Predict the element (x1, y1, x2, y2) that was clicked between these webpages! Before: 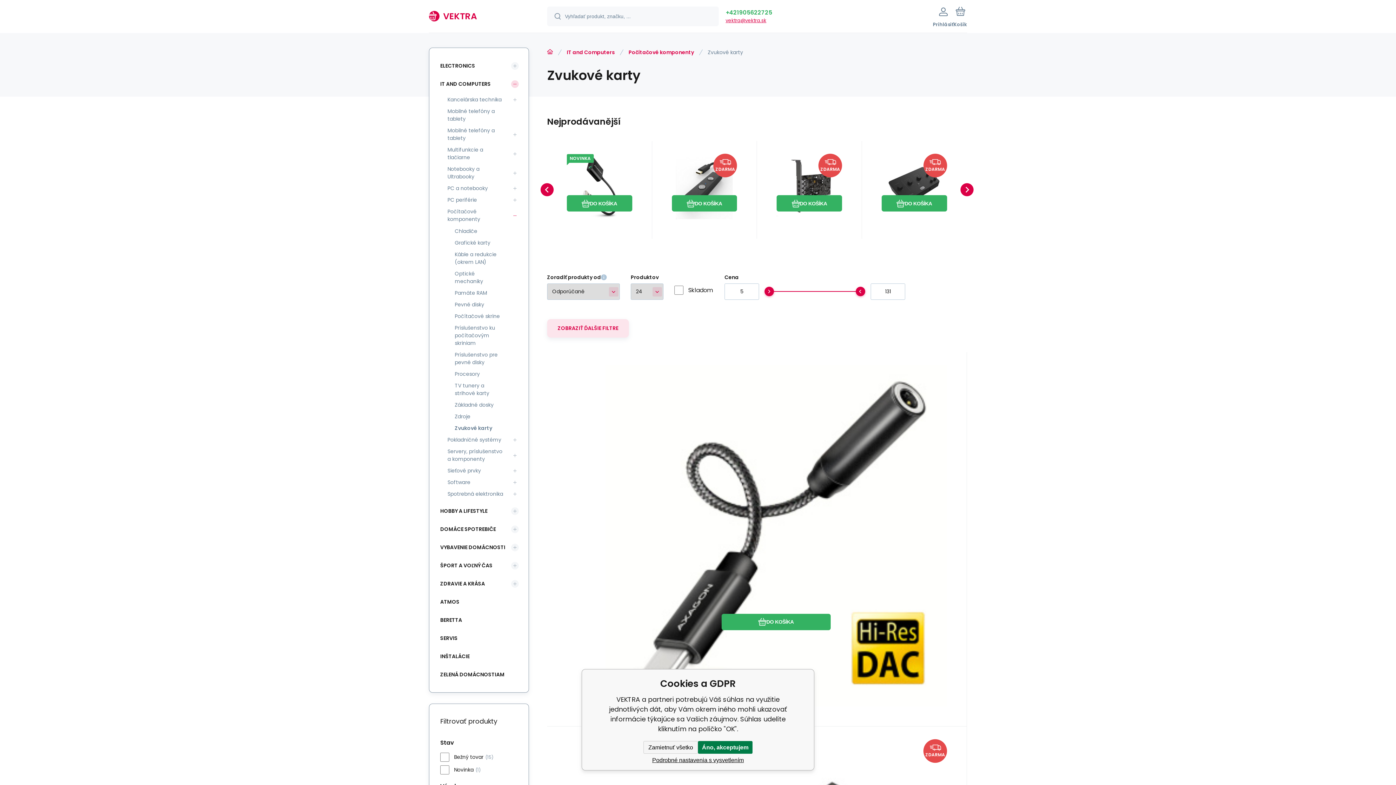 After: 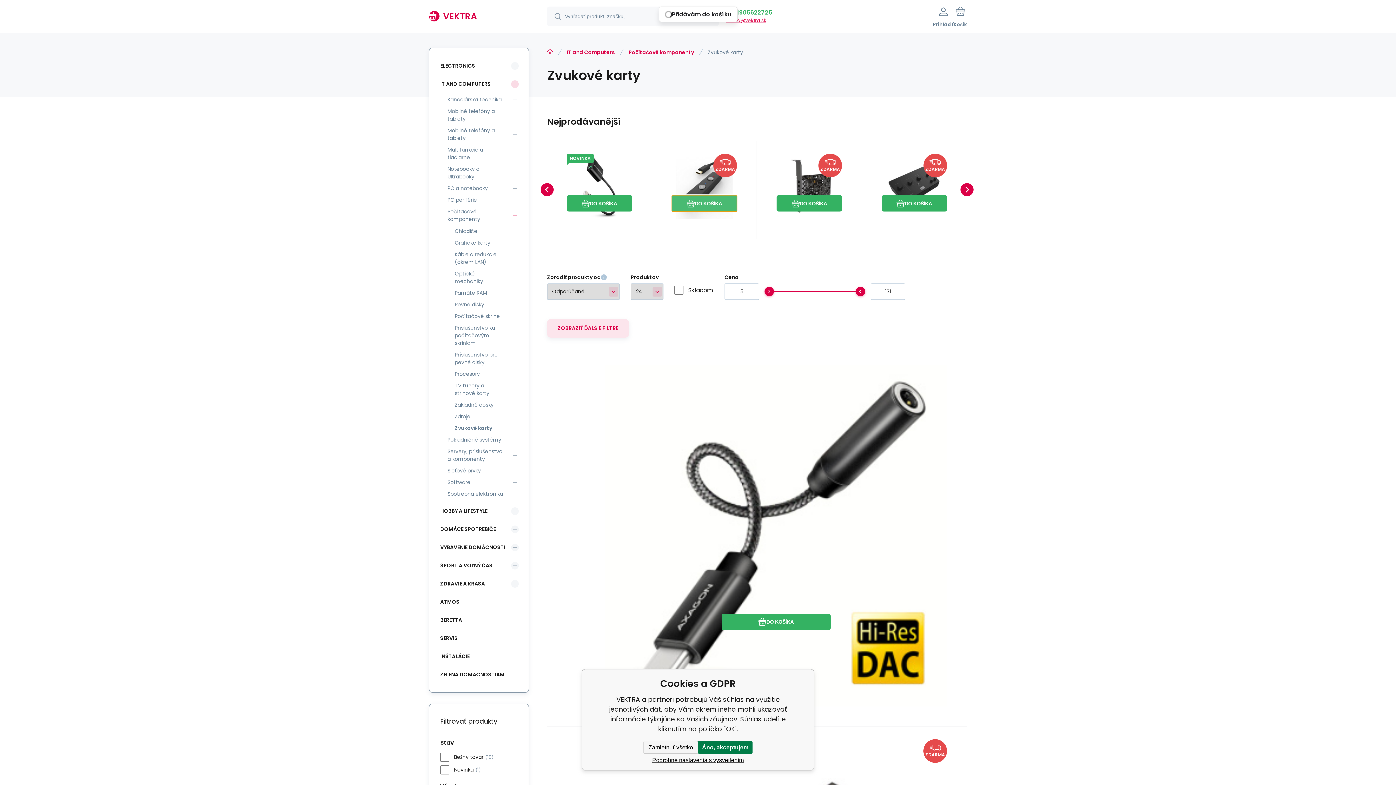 Action: bbox: (671, 195, 737, 211) label: DO KOŠÍKA